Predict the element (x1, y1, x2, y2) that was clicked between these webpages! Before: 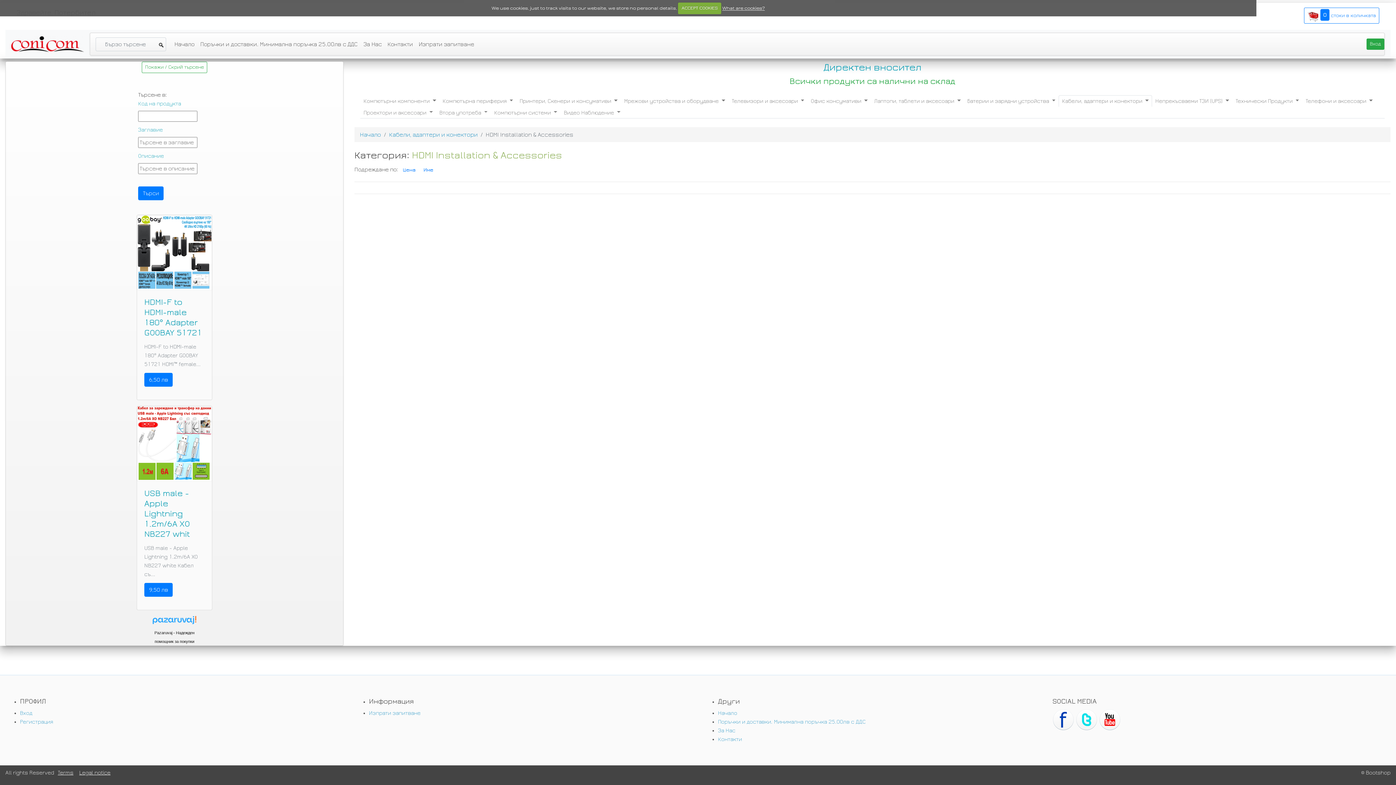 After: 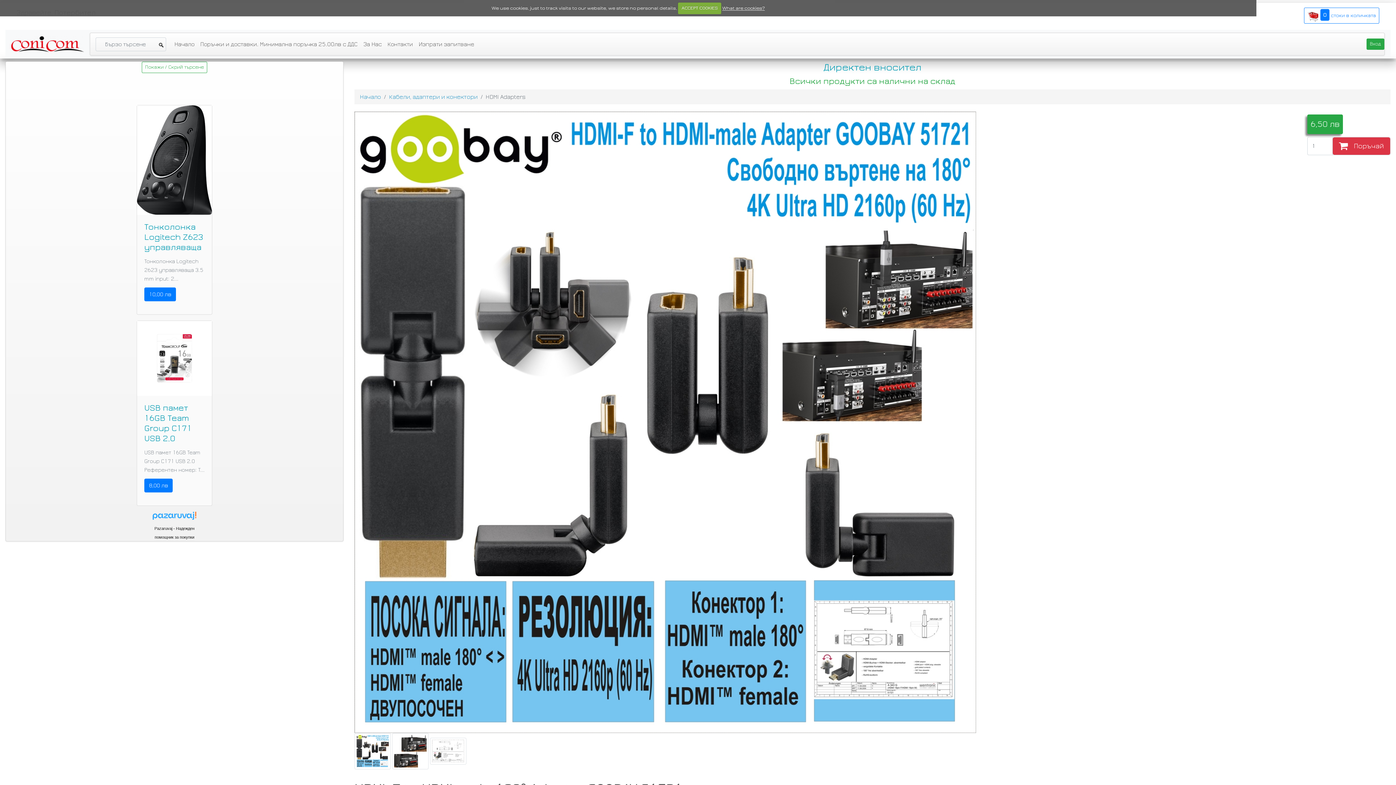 Action: bbox: (137, 215, 212, 290)